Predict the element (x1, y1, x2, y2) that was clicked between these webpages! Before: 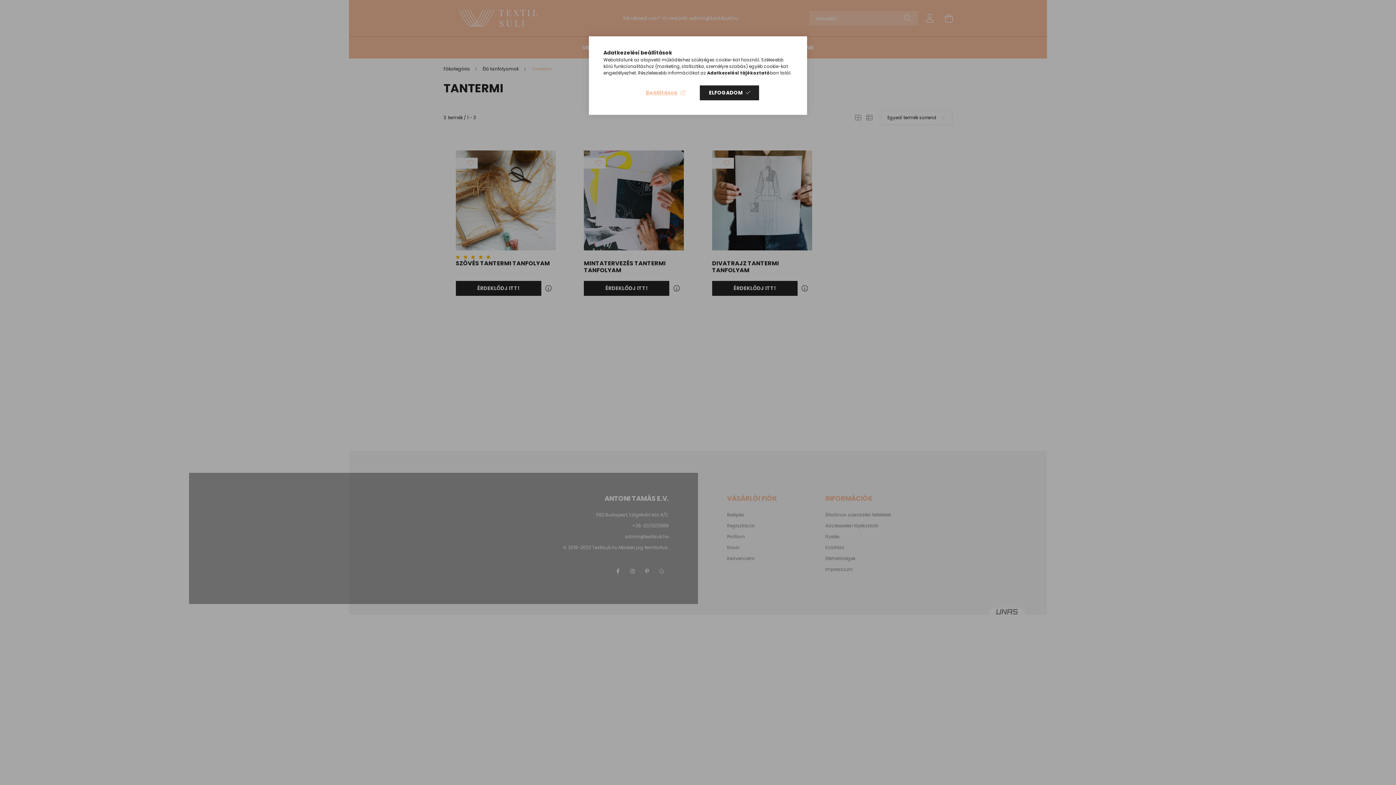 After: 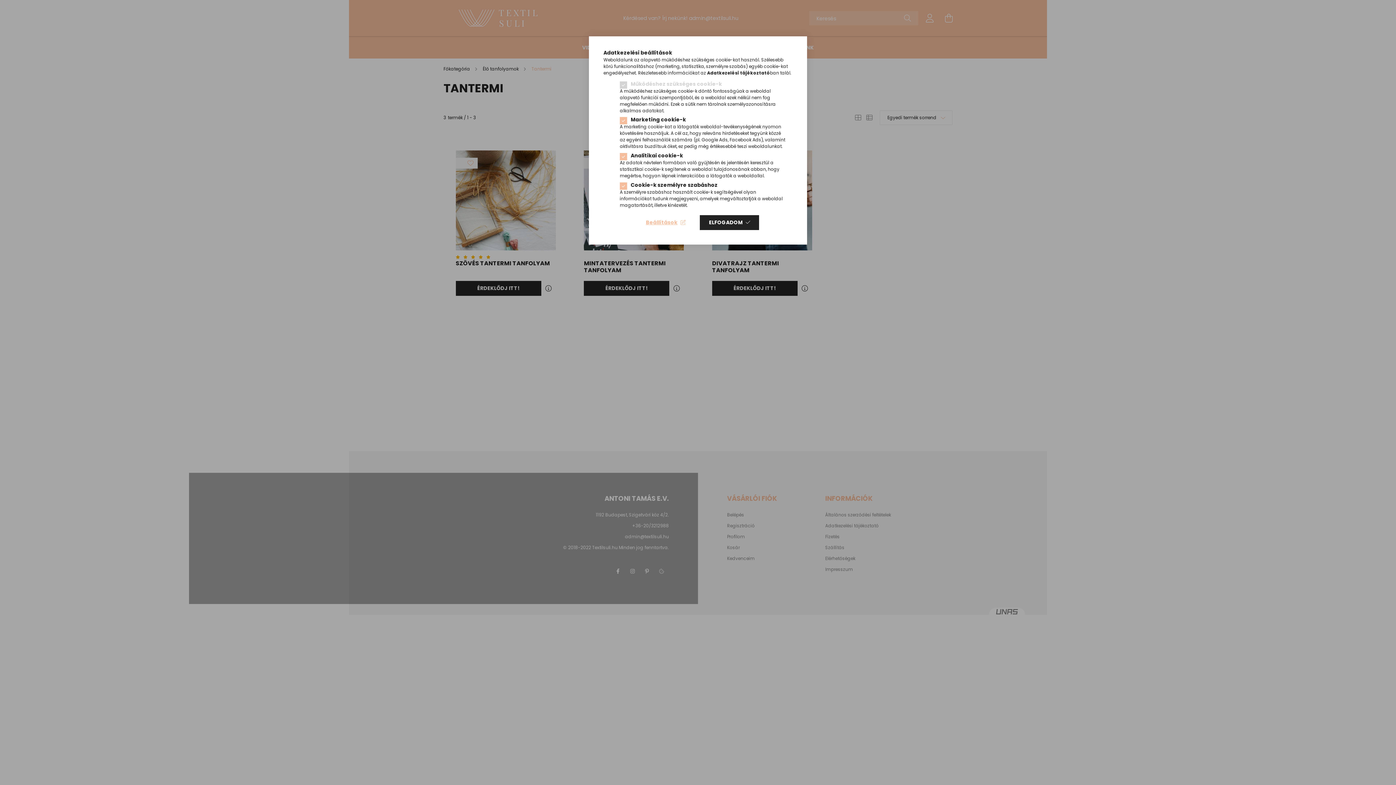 Action: bbox: (636, 85, 694, 100) label: Beállítások